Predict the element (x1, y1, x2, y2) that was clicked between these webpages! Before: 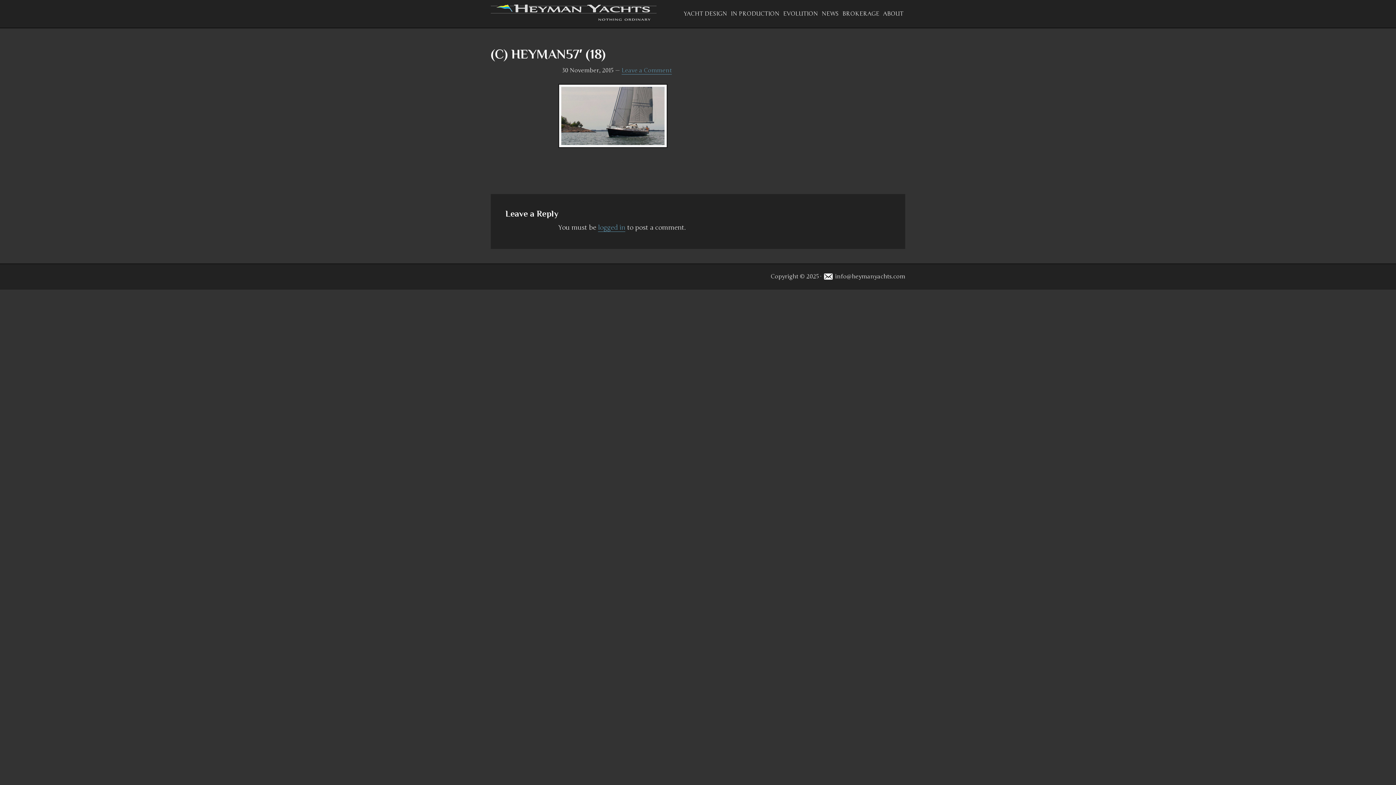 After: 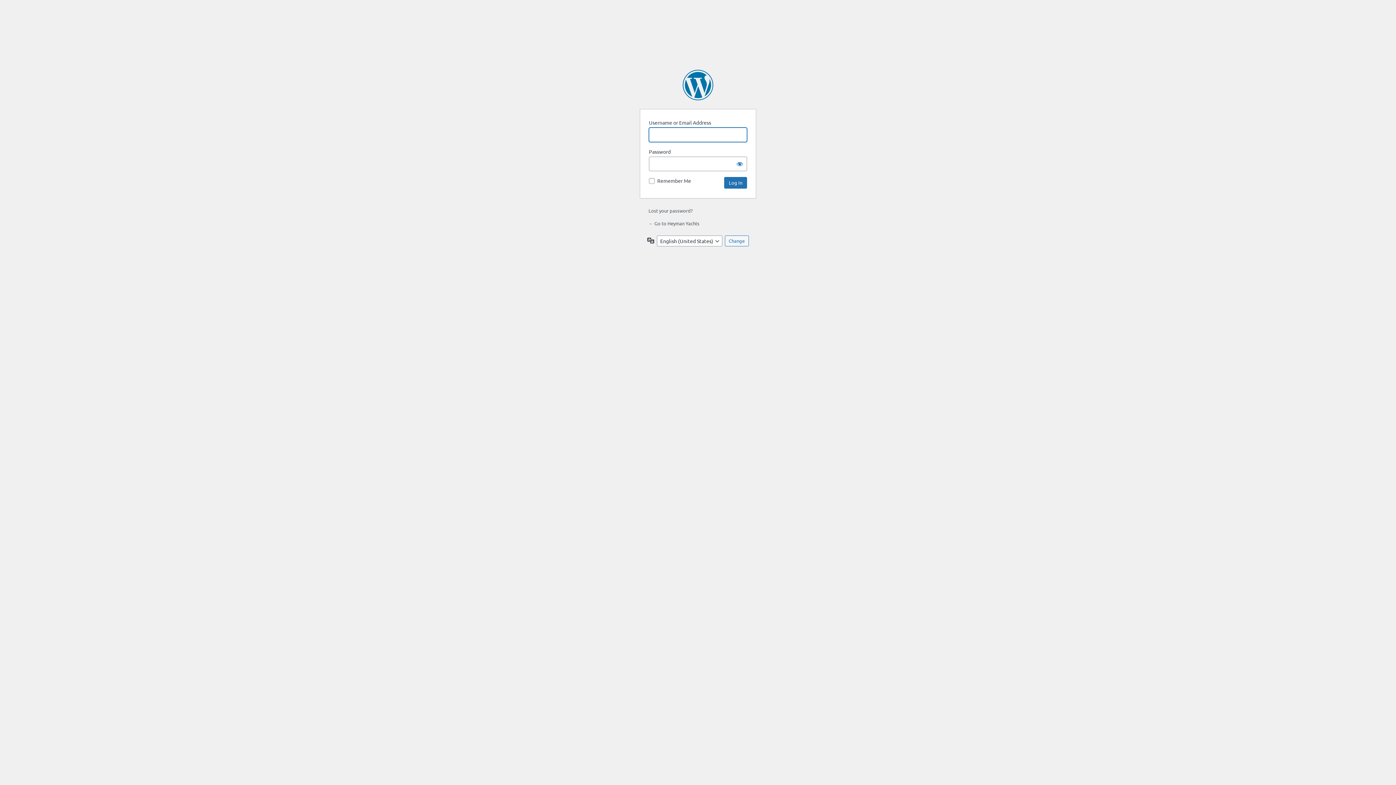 Action: bbox: (598, 223, 625, 231) label: logged in